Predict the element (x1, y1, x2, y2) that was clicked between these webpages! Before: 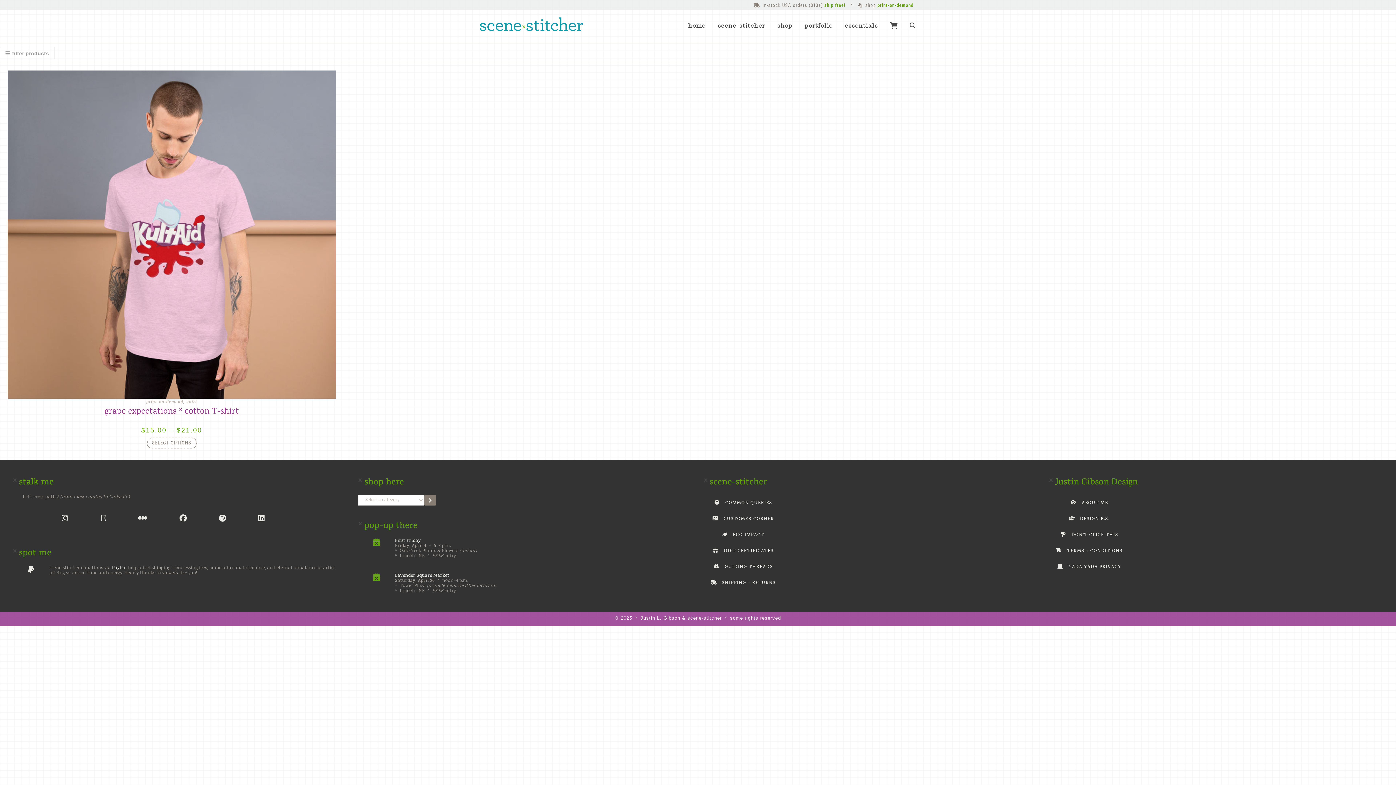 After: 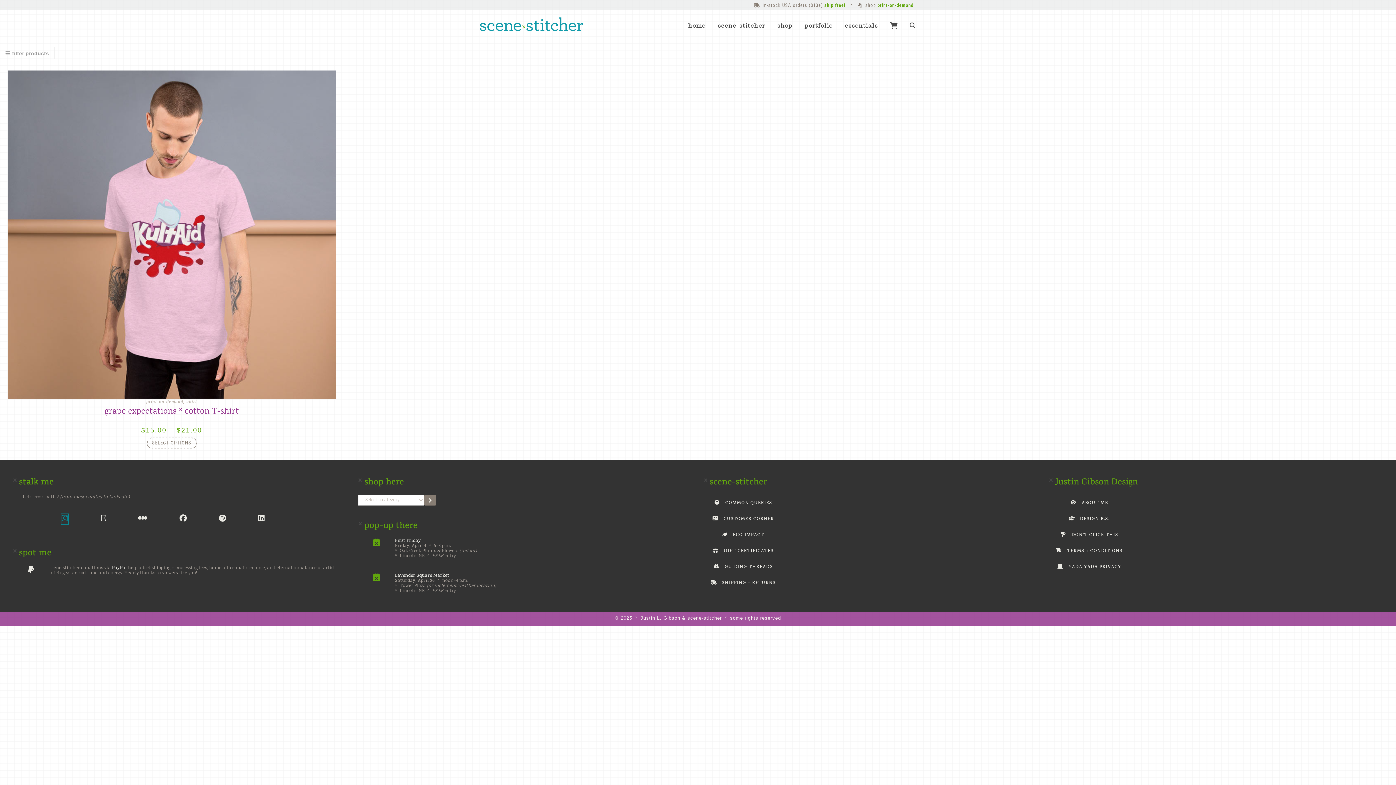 Action: bbox: (61, 514, 68, 524)